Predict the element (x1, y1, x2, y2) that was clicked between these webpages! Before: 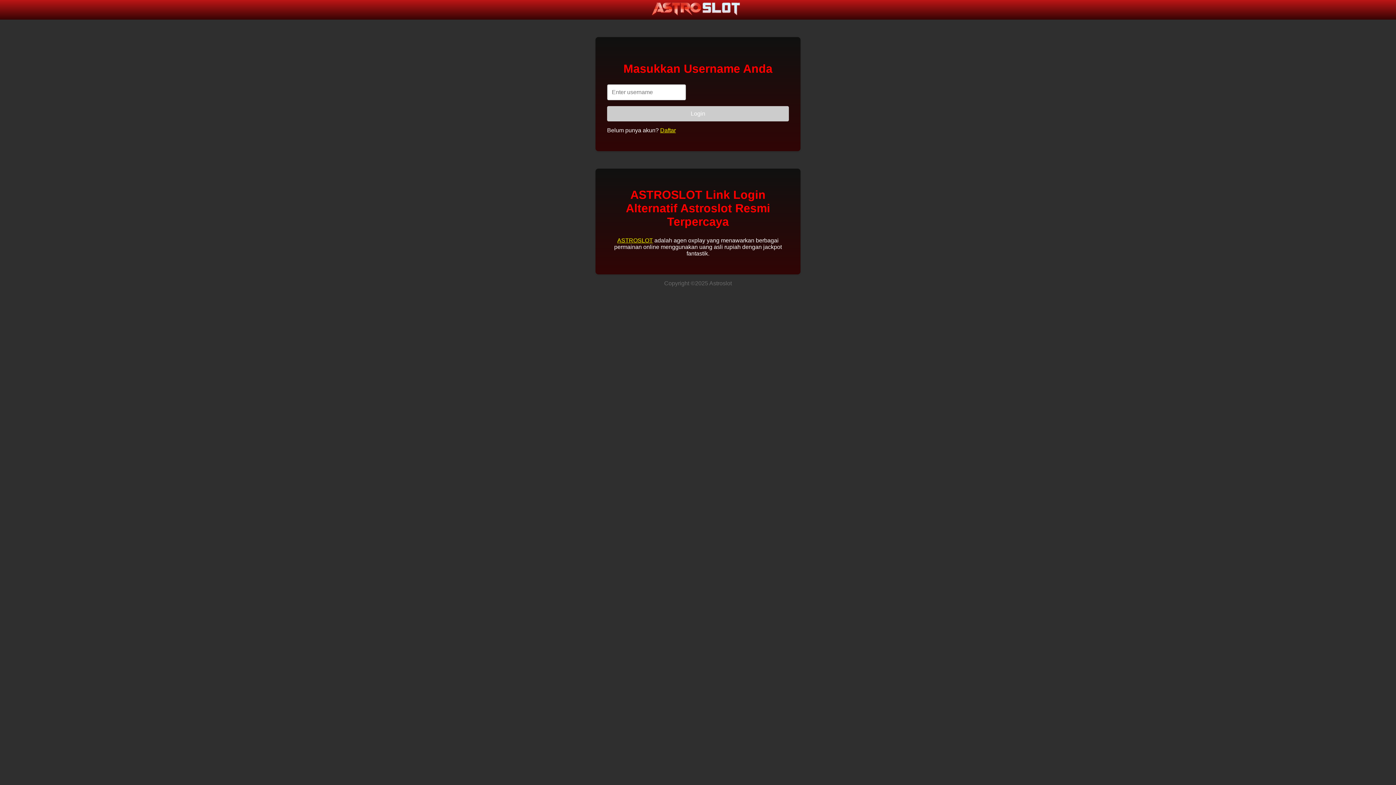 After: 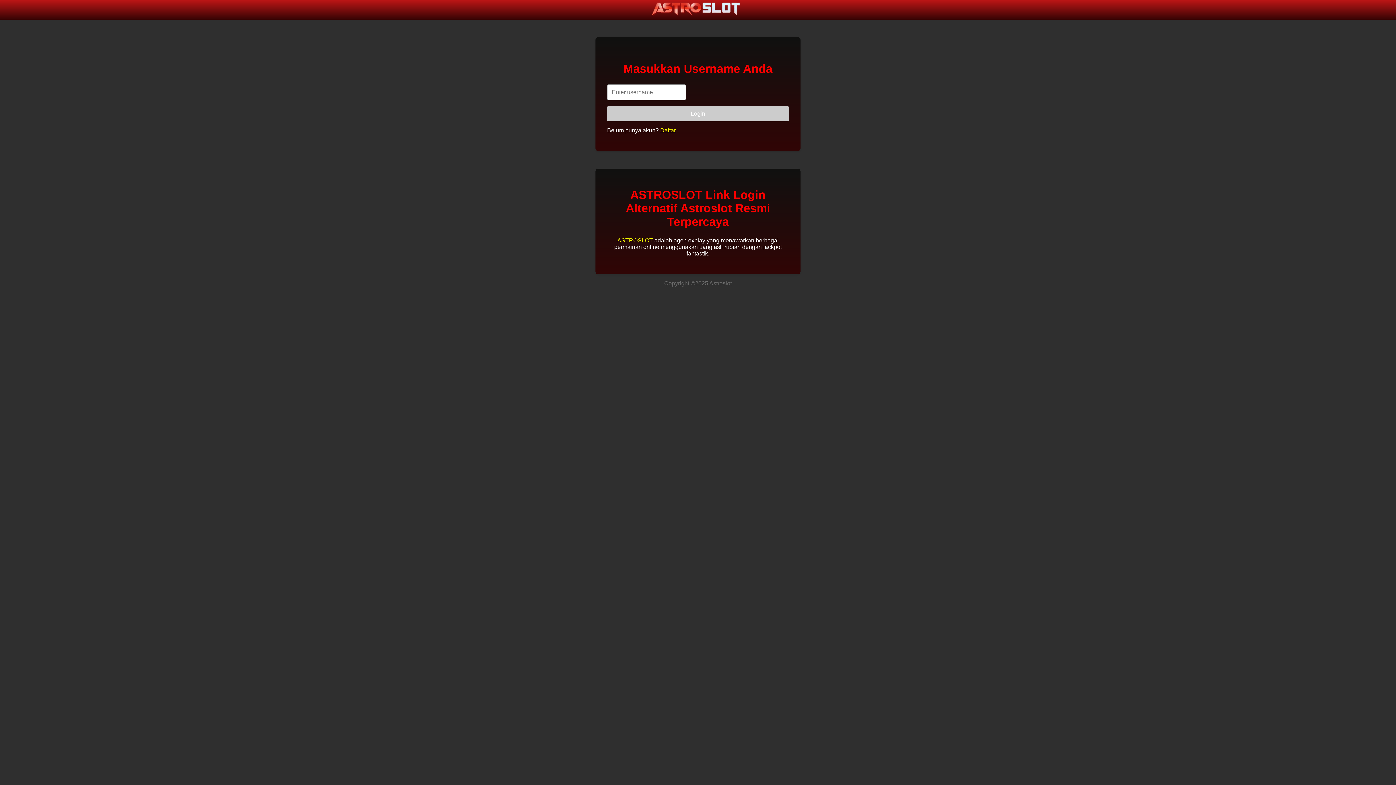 Action: label: ASTROSLOT bbox: (617, 237, 653, 243)